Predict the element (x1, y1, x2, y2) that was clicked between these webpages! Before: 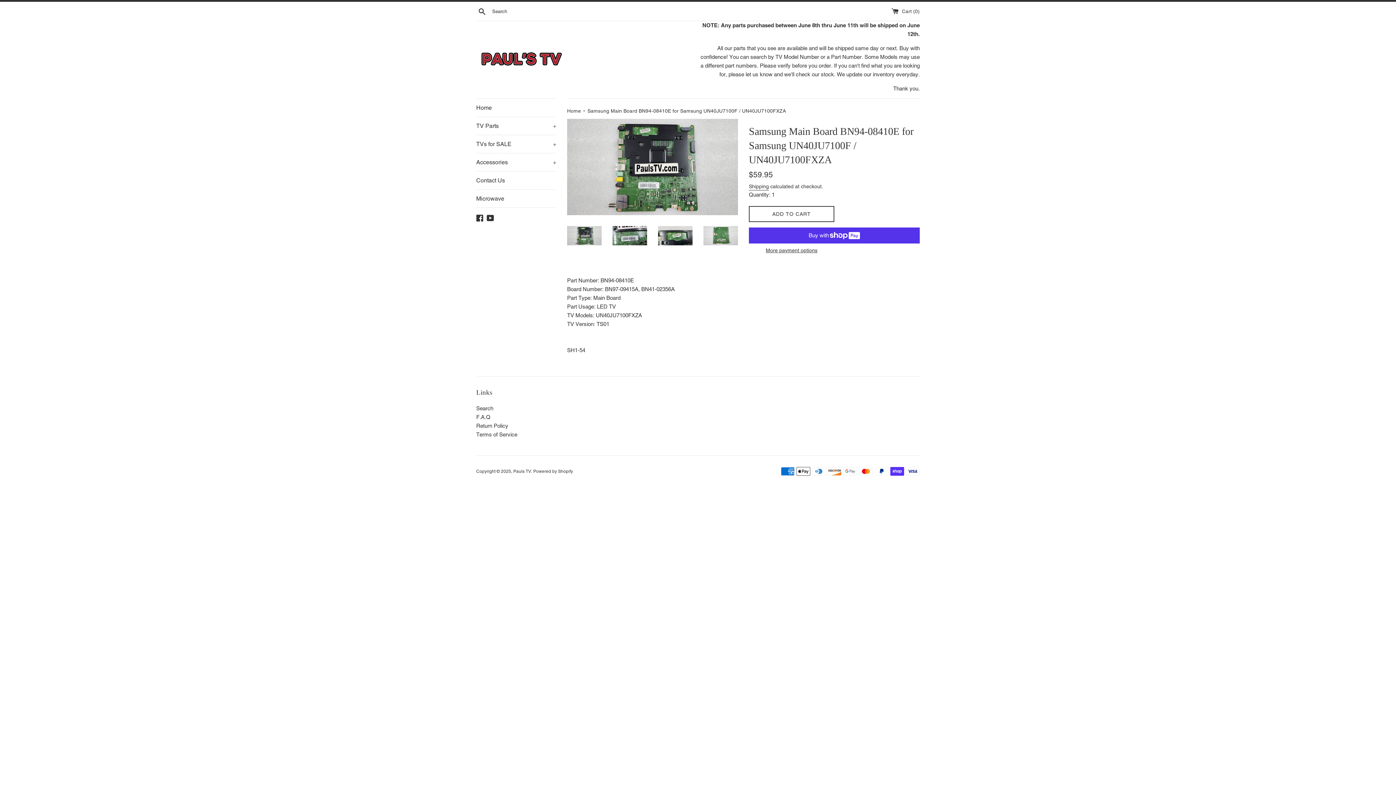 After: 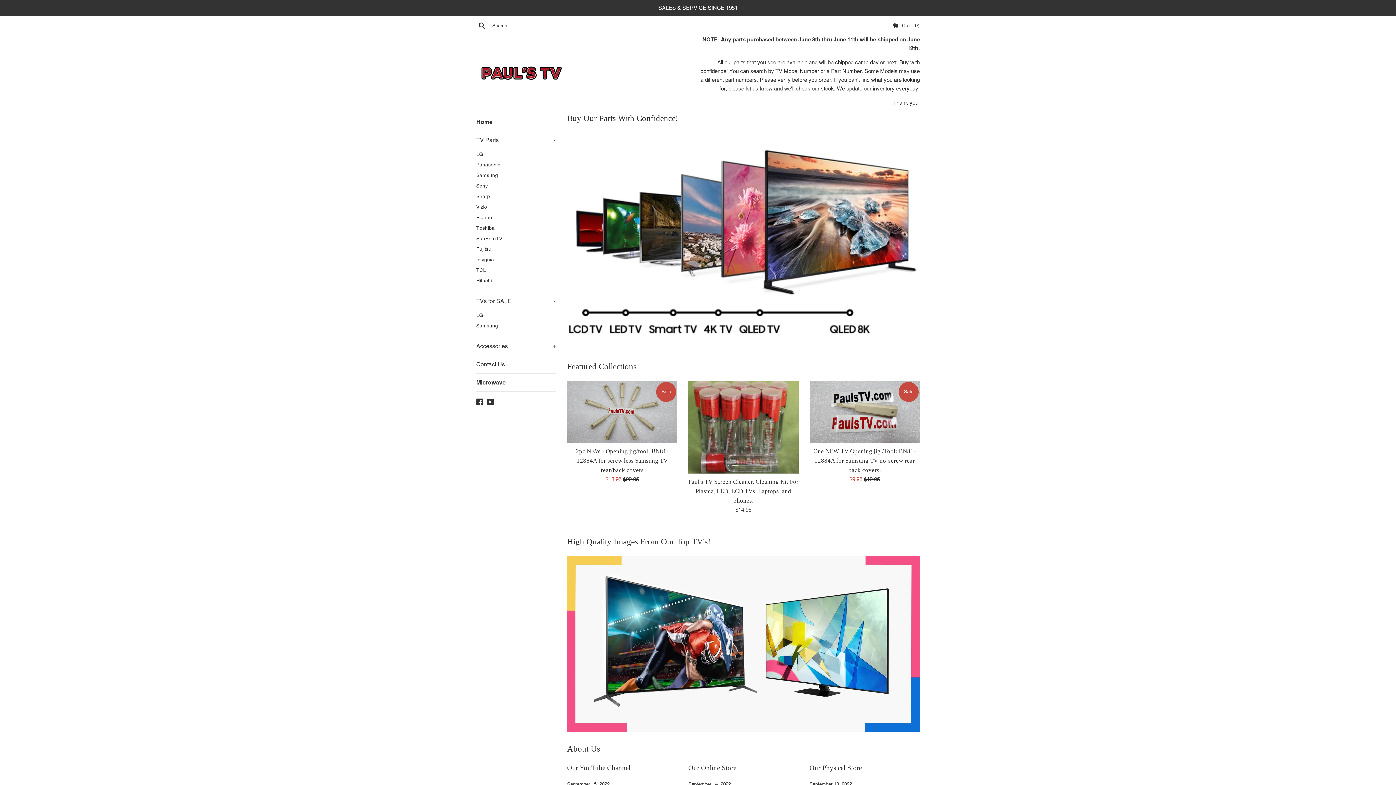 Action: label: Pauls TV bbox: (513, 469, 531, 474)